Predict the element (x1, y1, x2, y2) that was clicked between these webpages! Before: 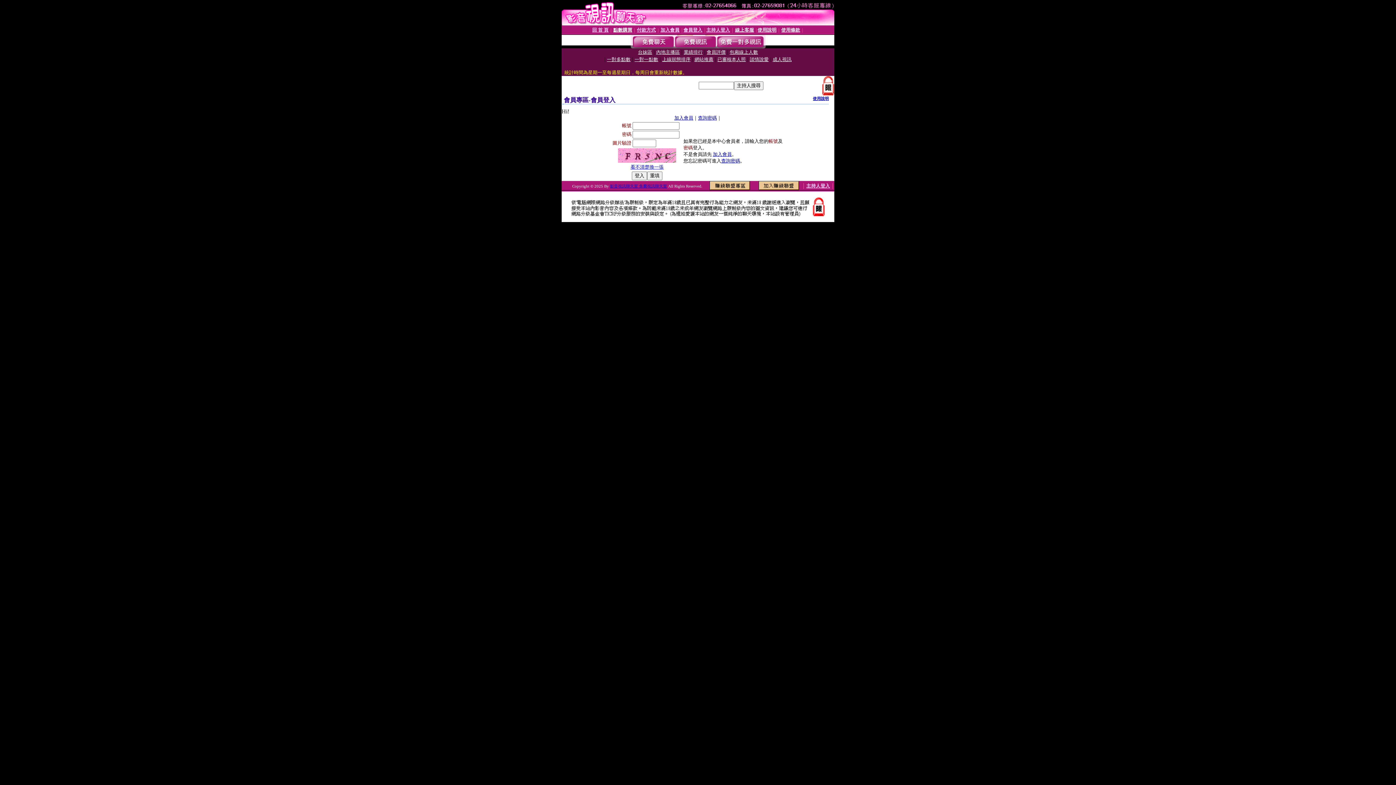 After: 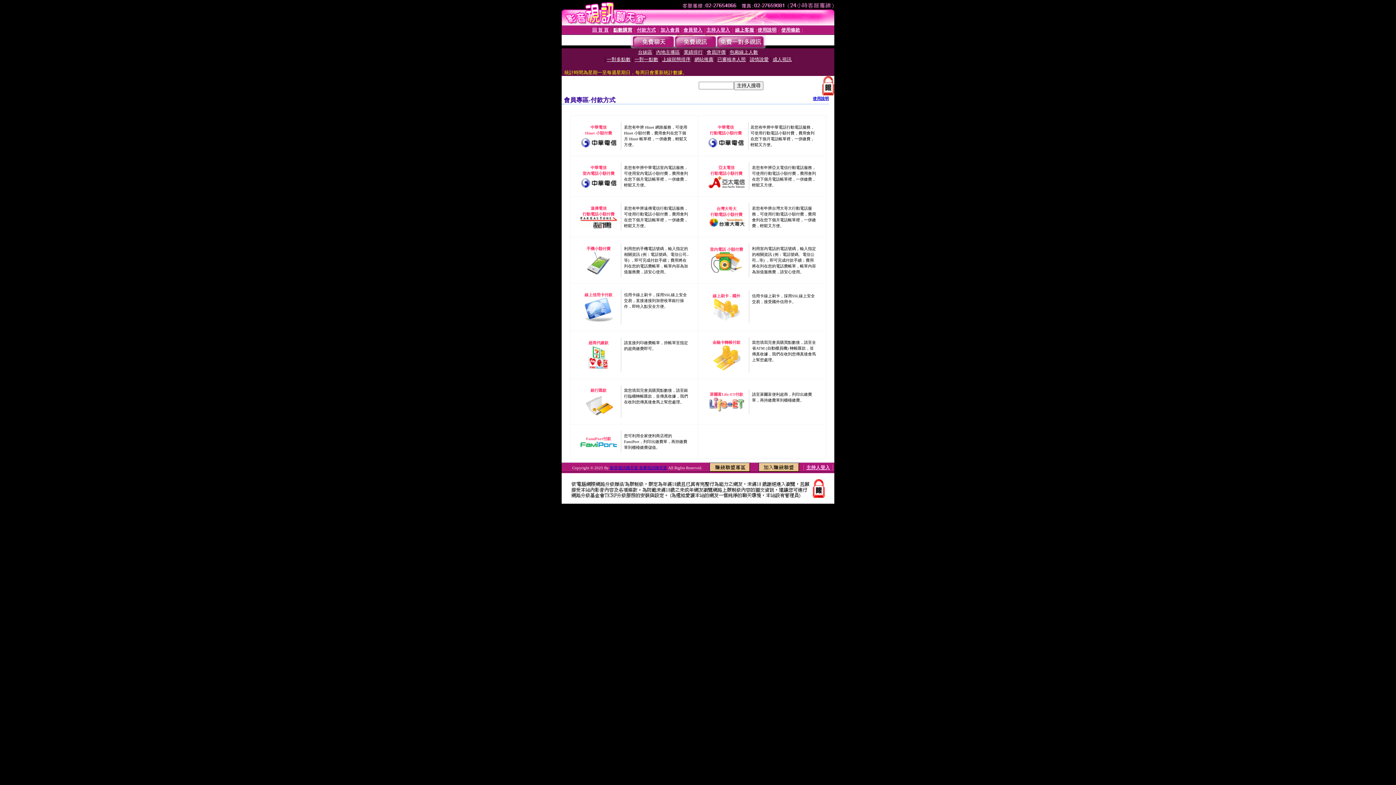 Action: label: 付款方式 bbox: (637, 27, 656, 32)